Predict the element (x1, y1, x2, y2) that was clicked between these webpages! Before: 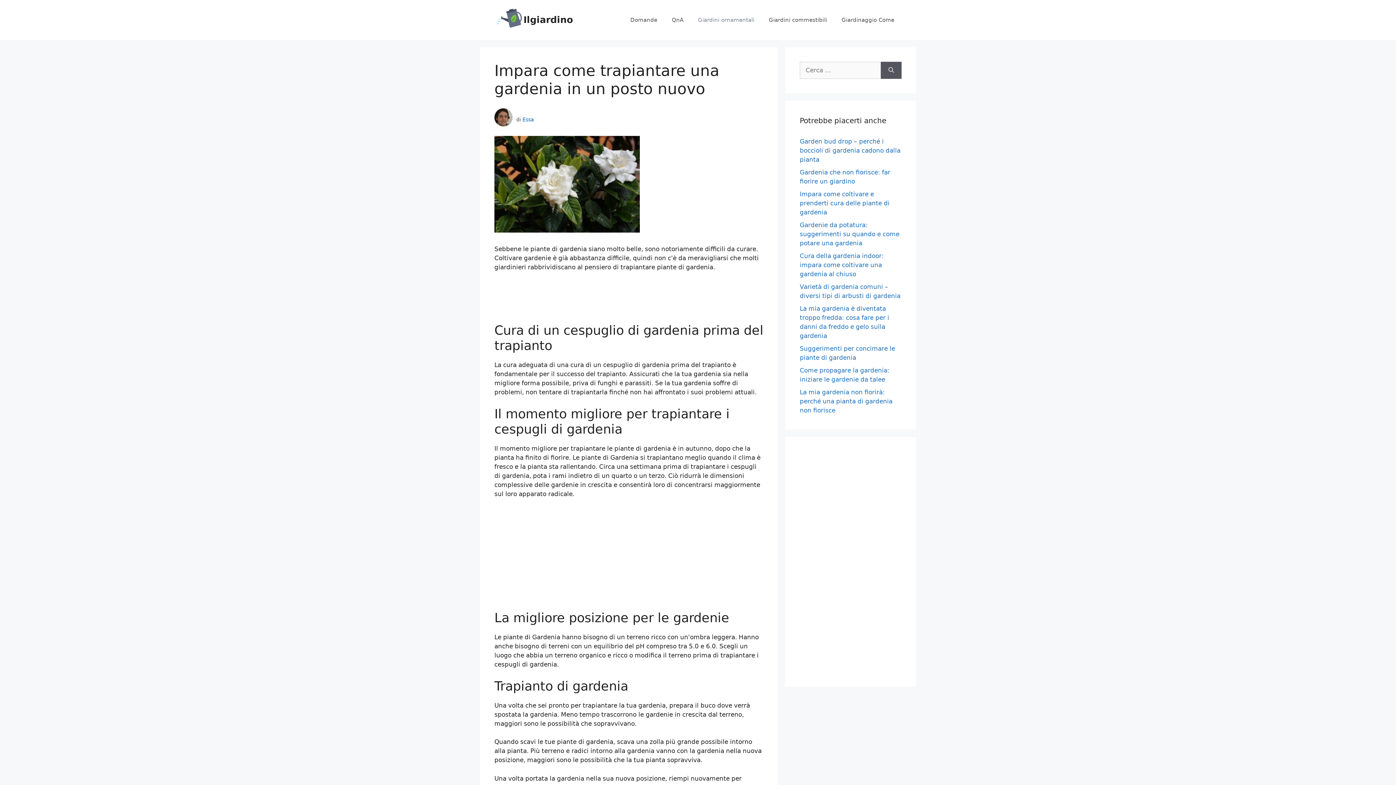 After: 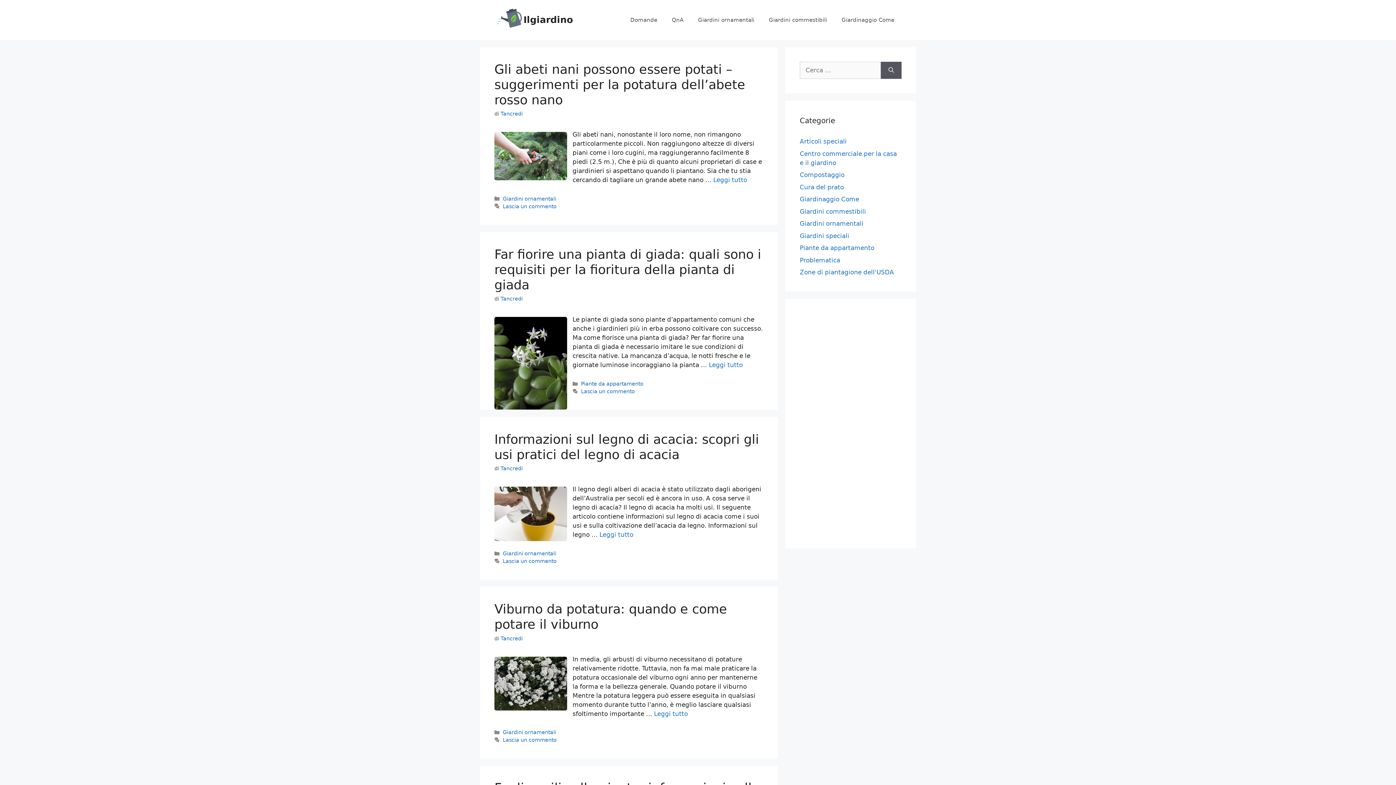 Action: label: Ilgiardino bbox: (523, 14, 573, 25)